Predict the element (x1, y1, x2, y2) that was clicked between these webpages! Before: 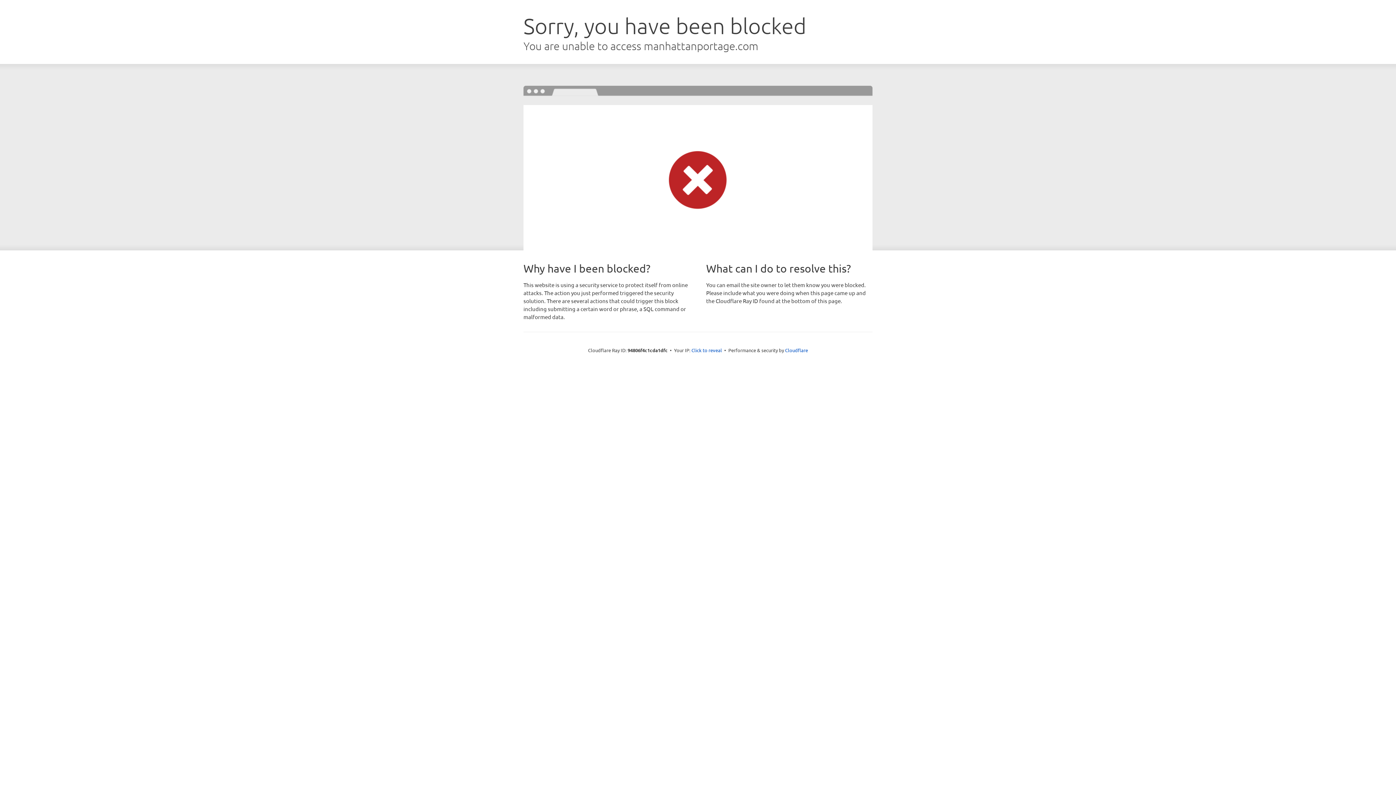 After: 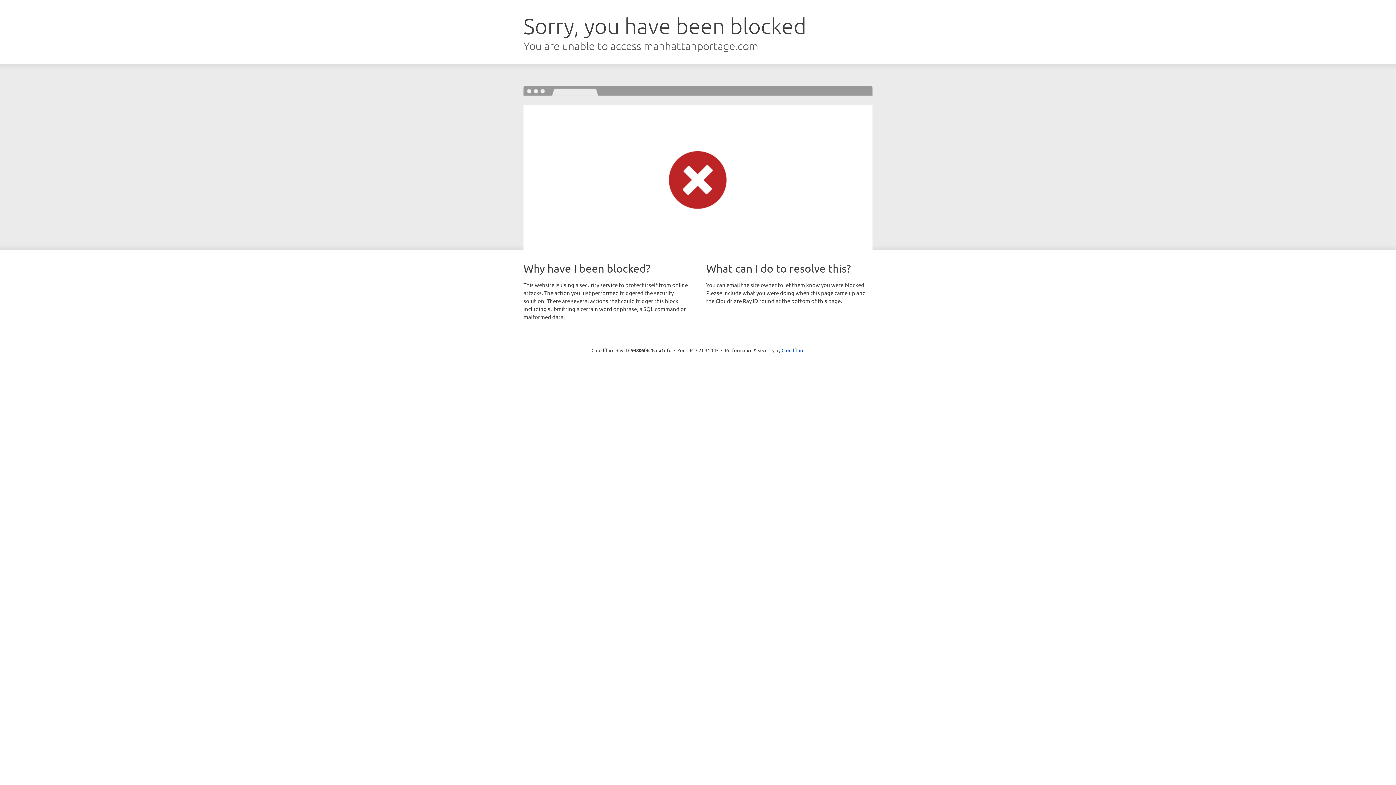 Action: bbox: (691, 346, 722, 353) label: Click to reveal